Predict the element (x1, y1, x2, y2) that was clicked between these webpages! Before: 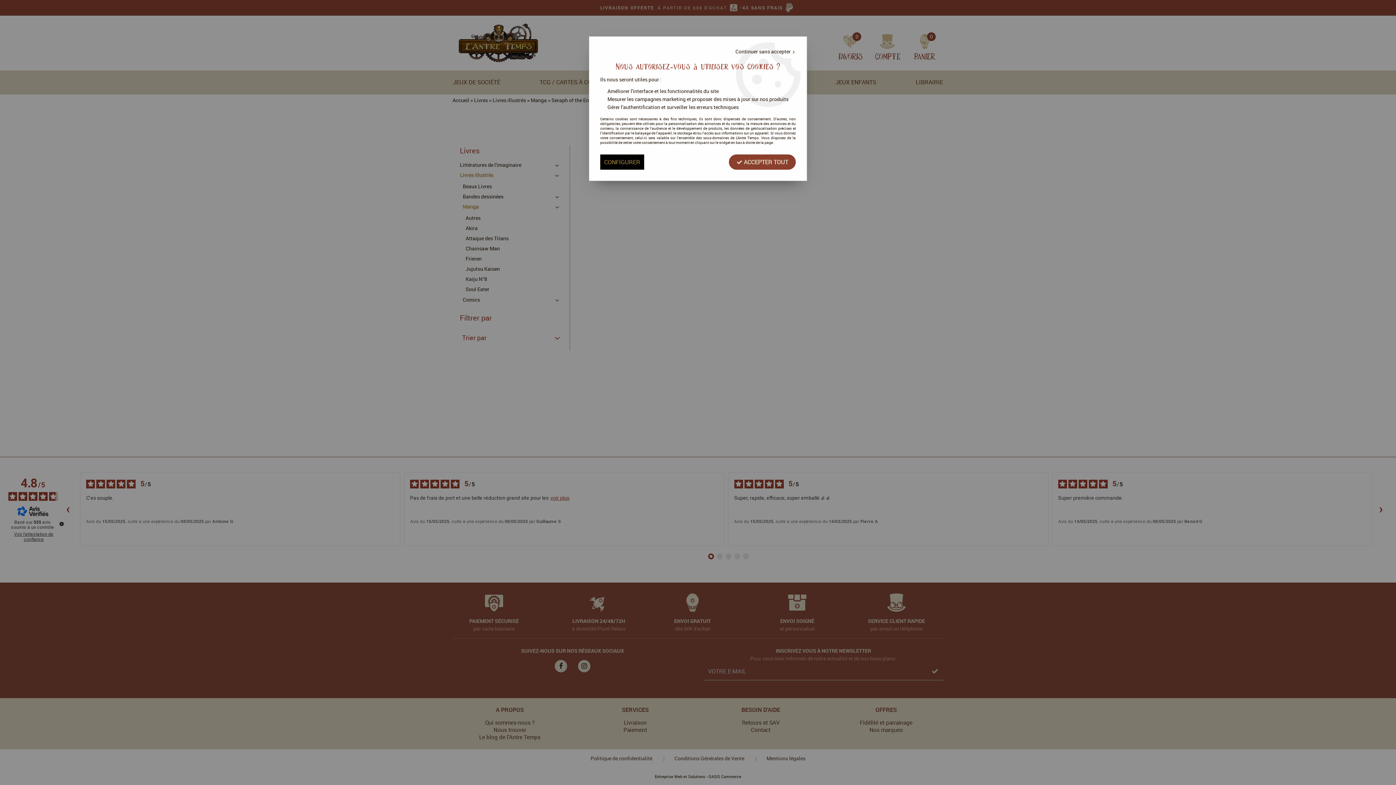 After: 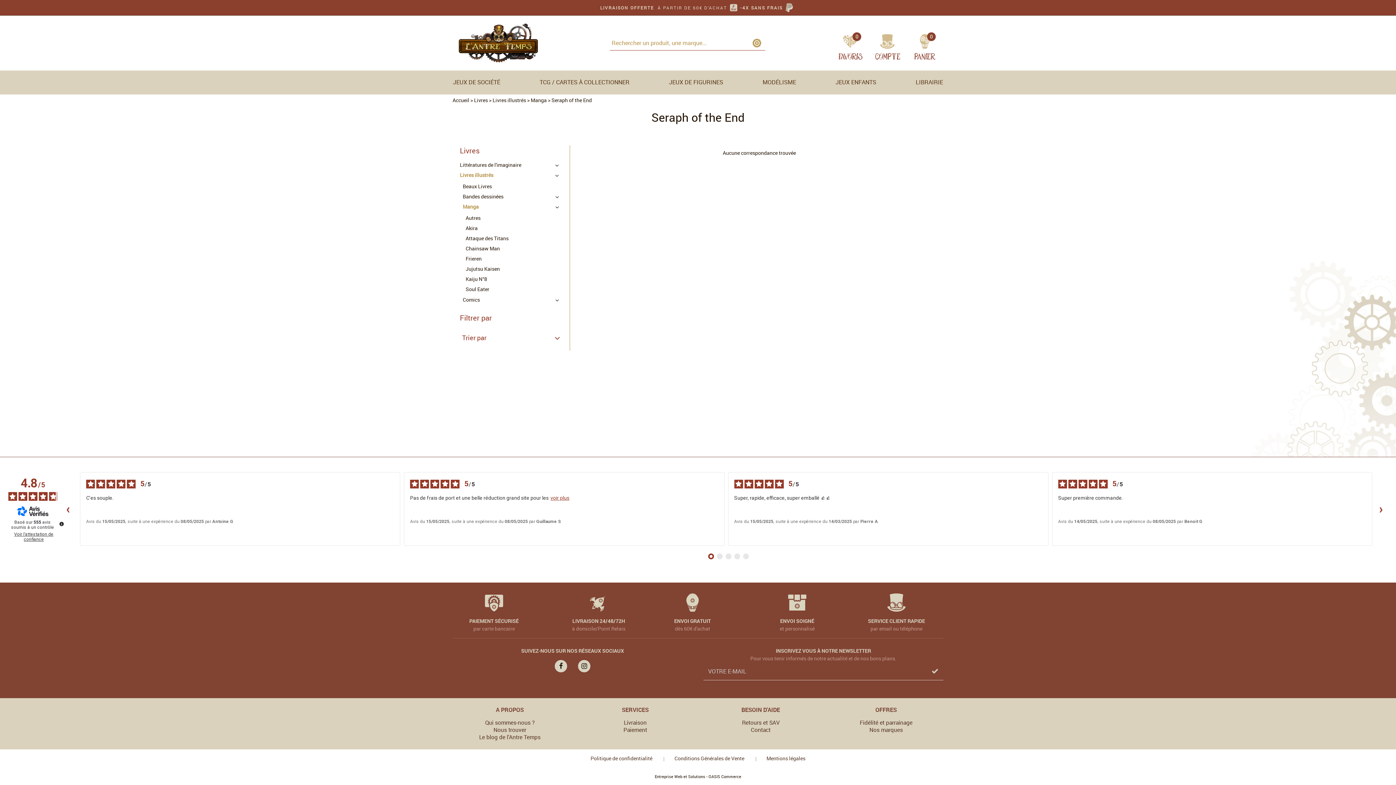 Action: bbox: (729, 154, 796, 169) label:  ACCEPTER TOUT